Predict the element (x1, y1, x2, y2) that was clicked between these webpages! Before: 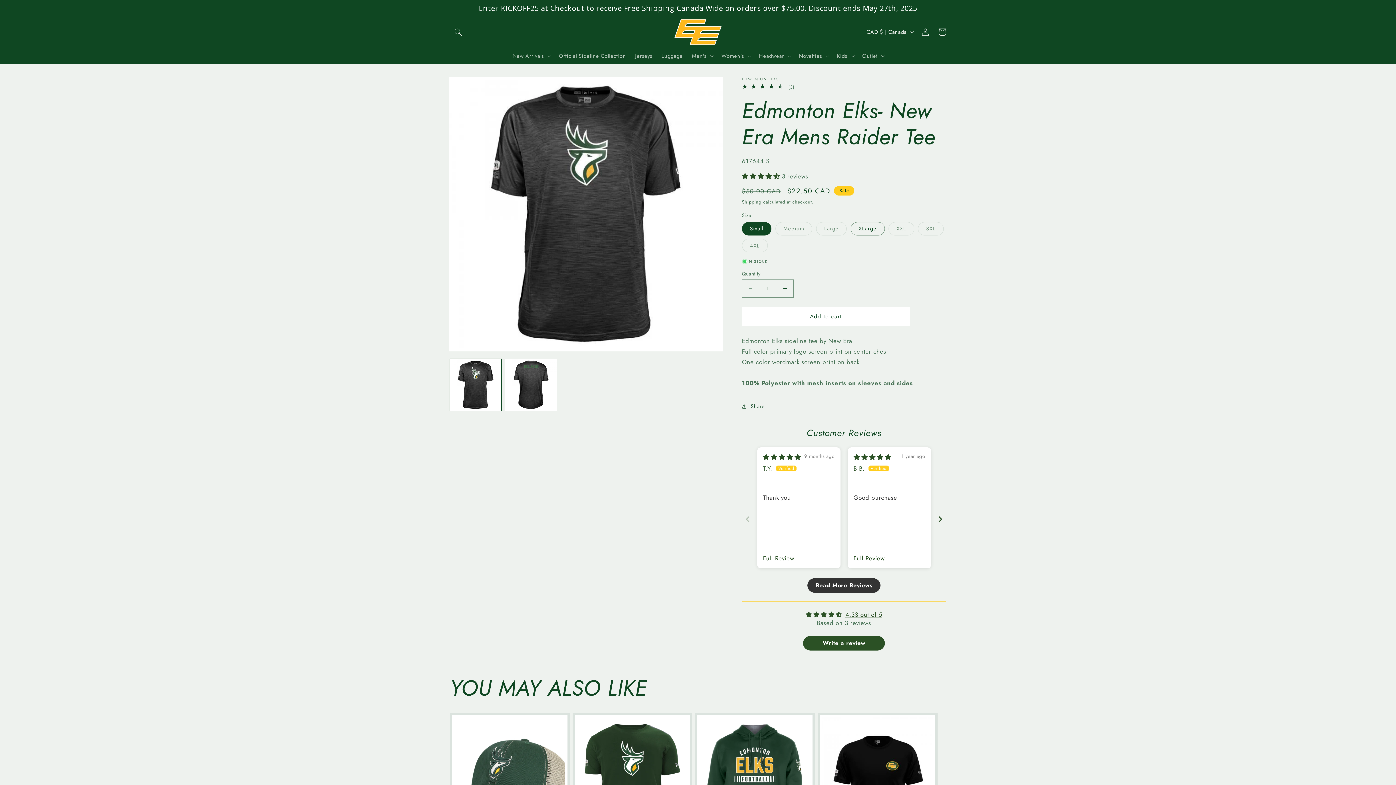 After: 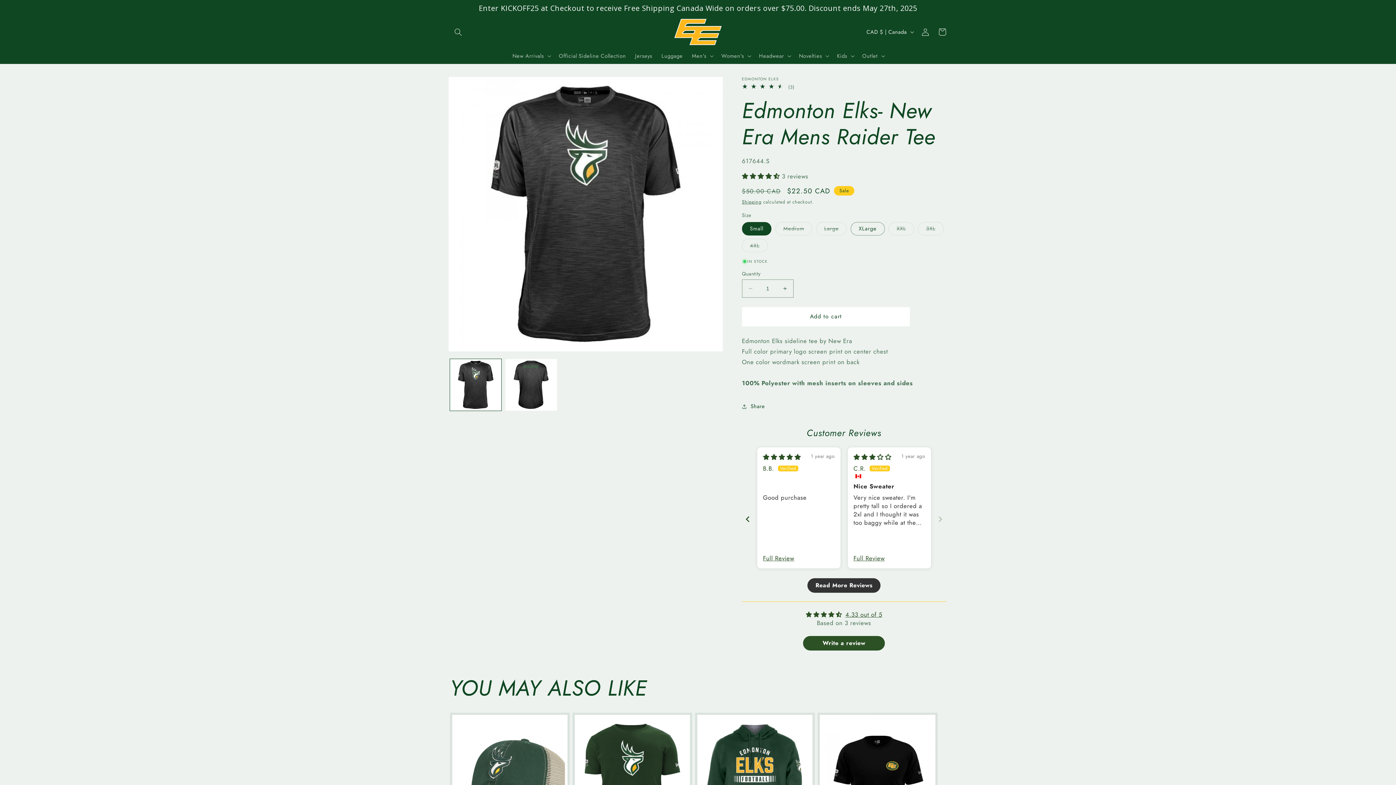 Action: bbox: (934, 511, 946, 527) label: Next